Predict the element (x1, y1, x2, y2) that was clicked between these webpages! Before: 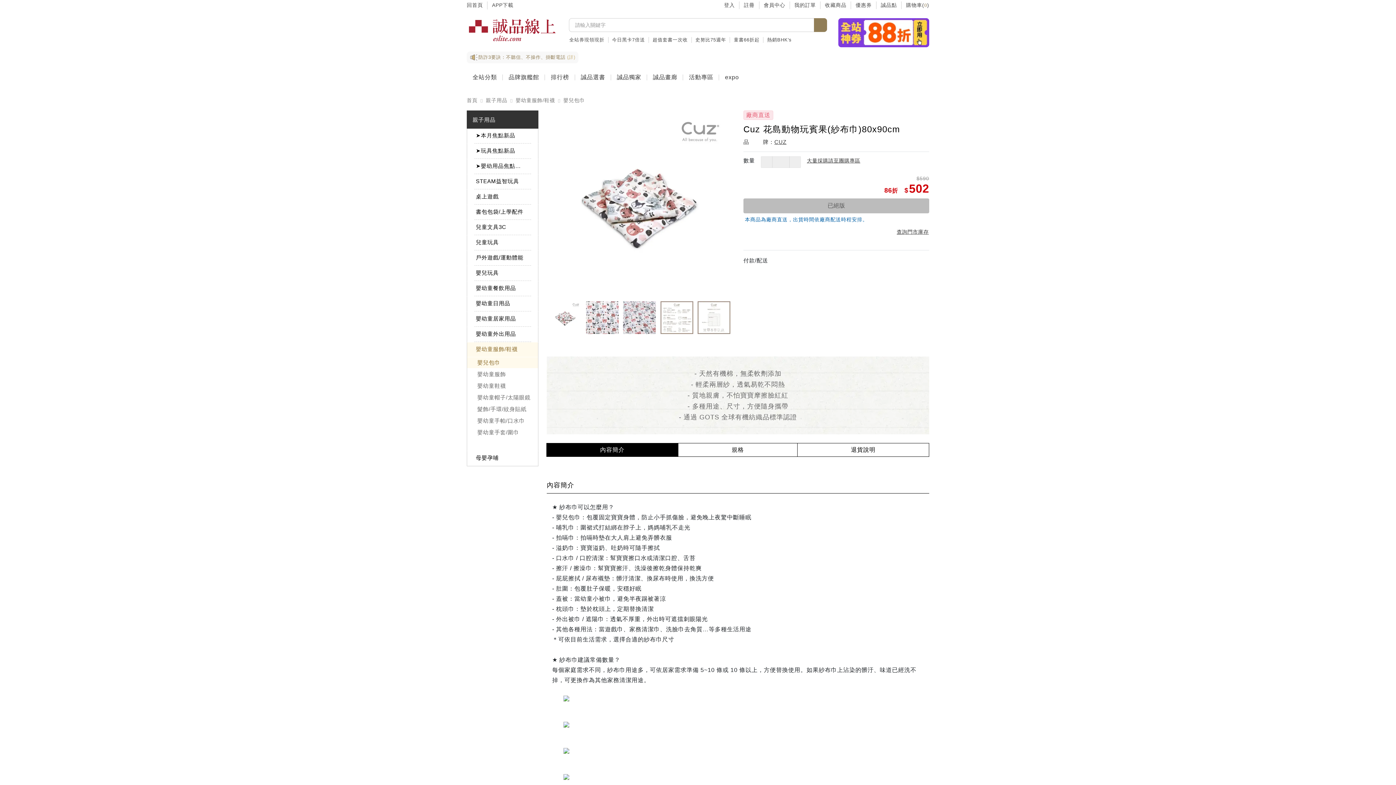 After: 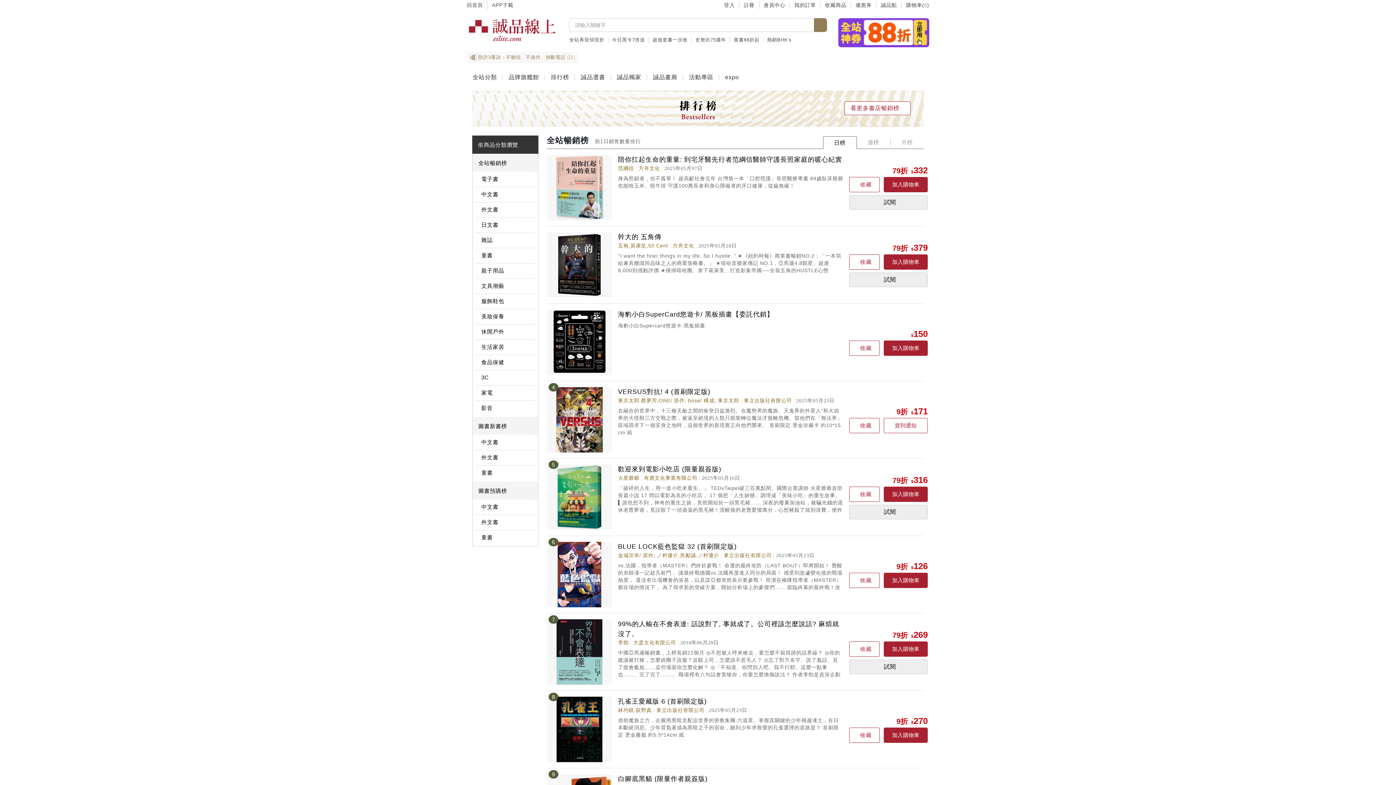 Action: bbox: (545, 70, 575, 84) label: 排行榜